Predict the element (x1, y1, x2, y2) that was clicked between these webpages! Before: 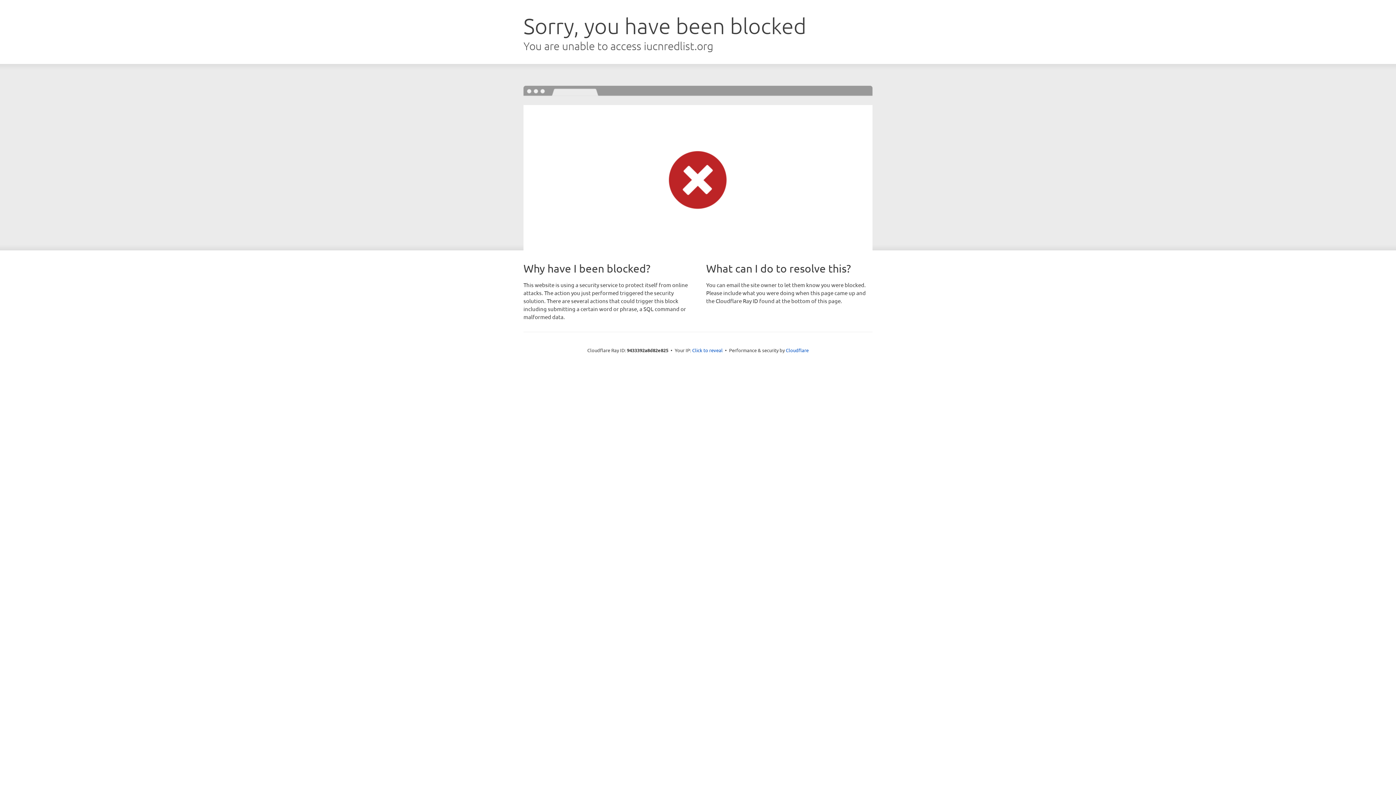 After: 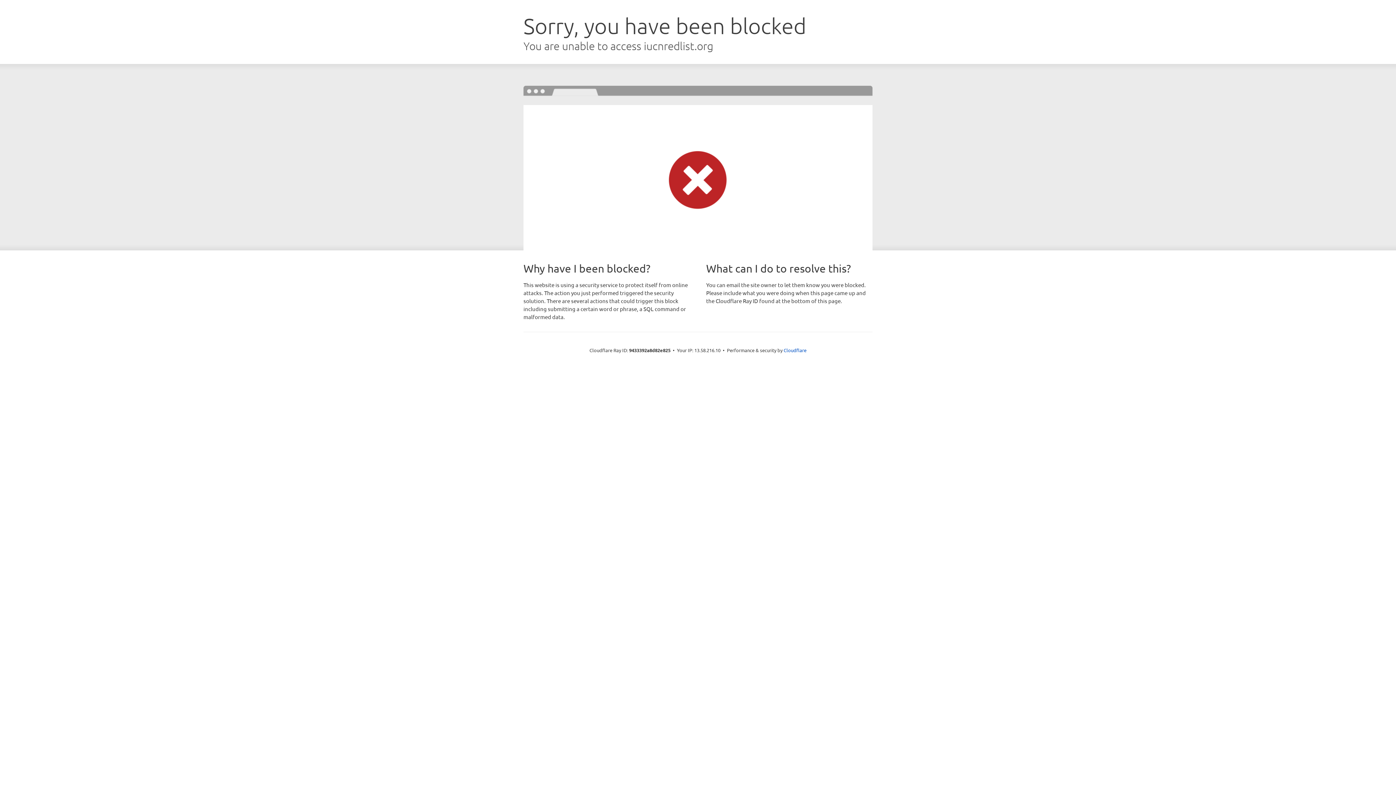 Action: label: Click to reveal bbox: (692, 346, 722, 353)